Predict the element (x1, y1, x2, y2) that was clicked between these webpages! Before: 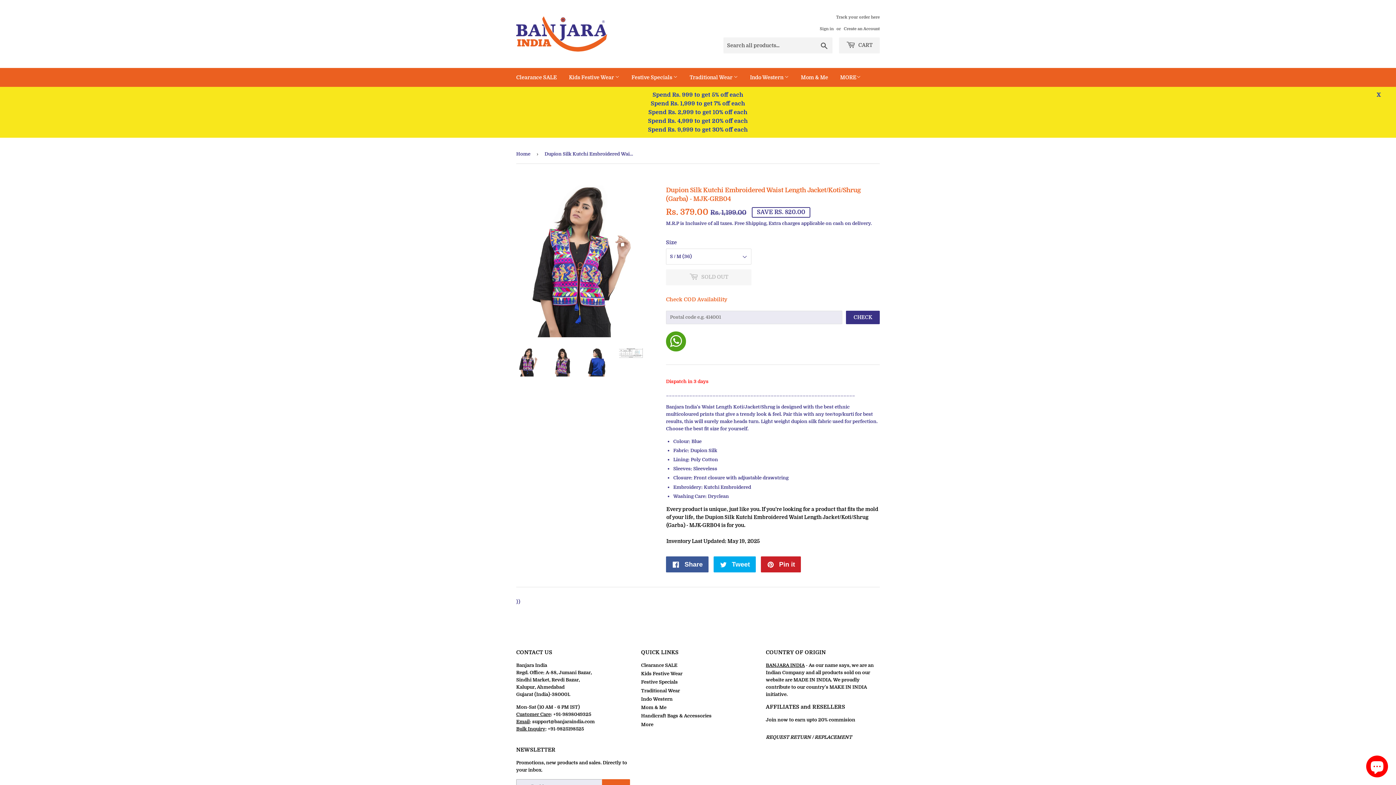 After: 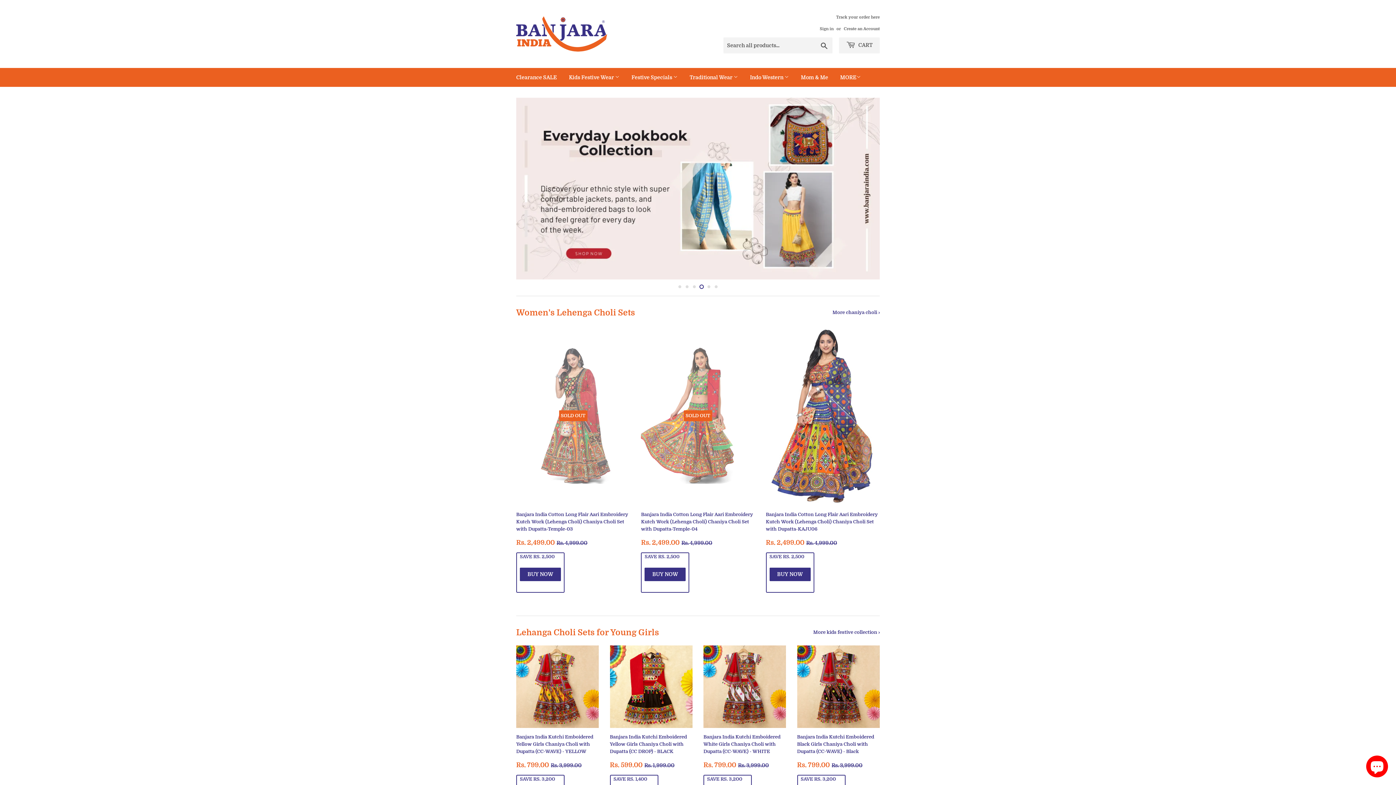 Action: bbox: (641, 679, 677, 685) label: Festive Specials